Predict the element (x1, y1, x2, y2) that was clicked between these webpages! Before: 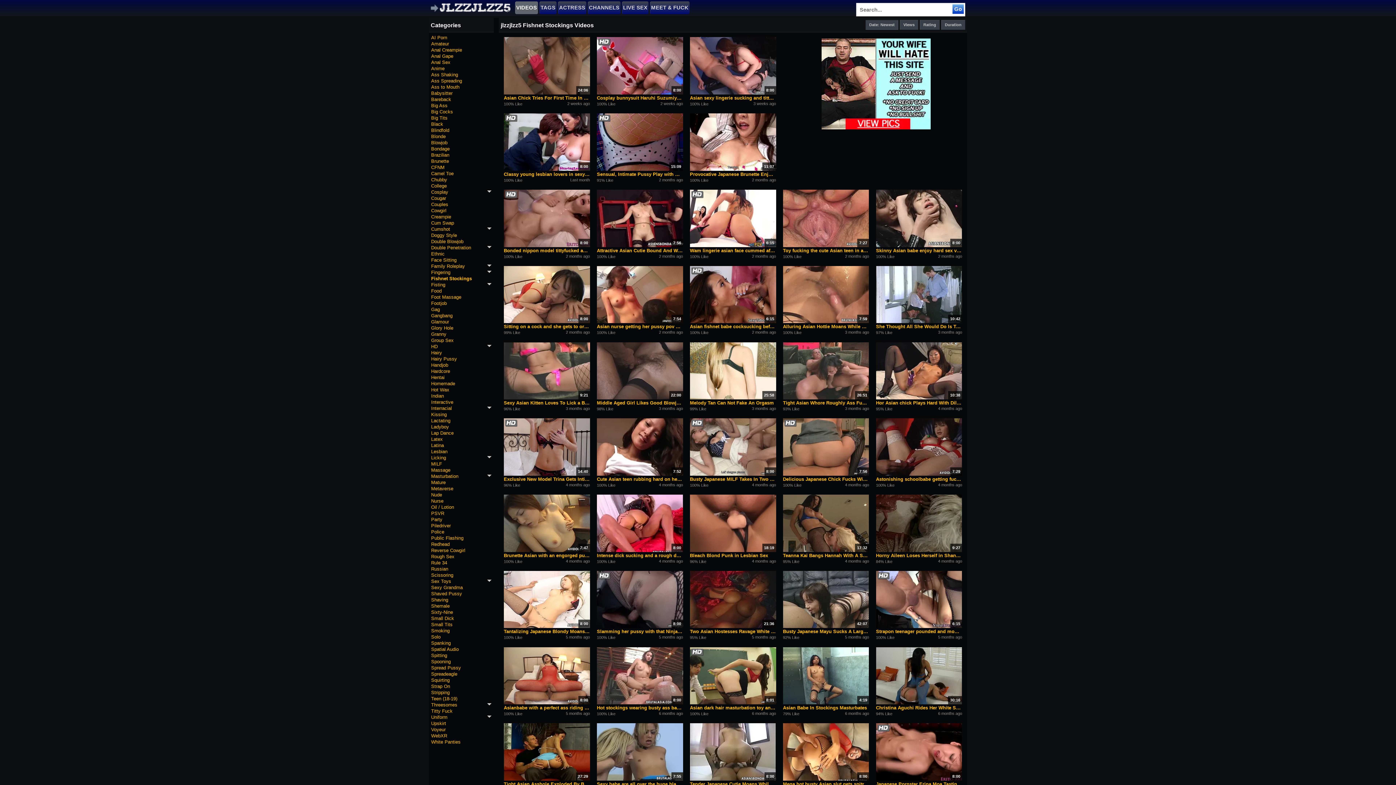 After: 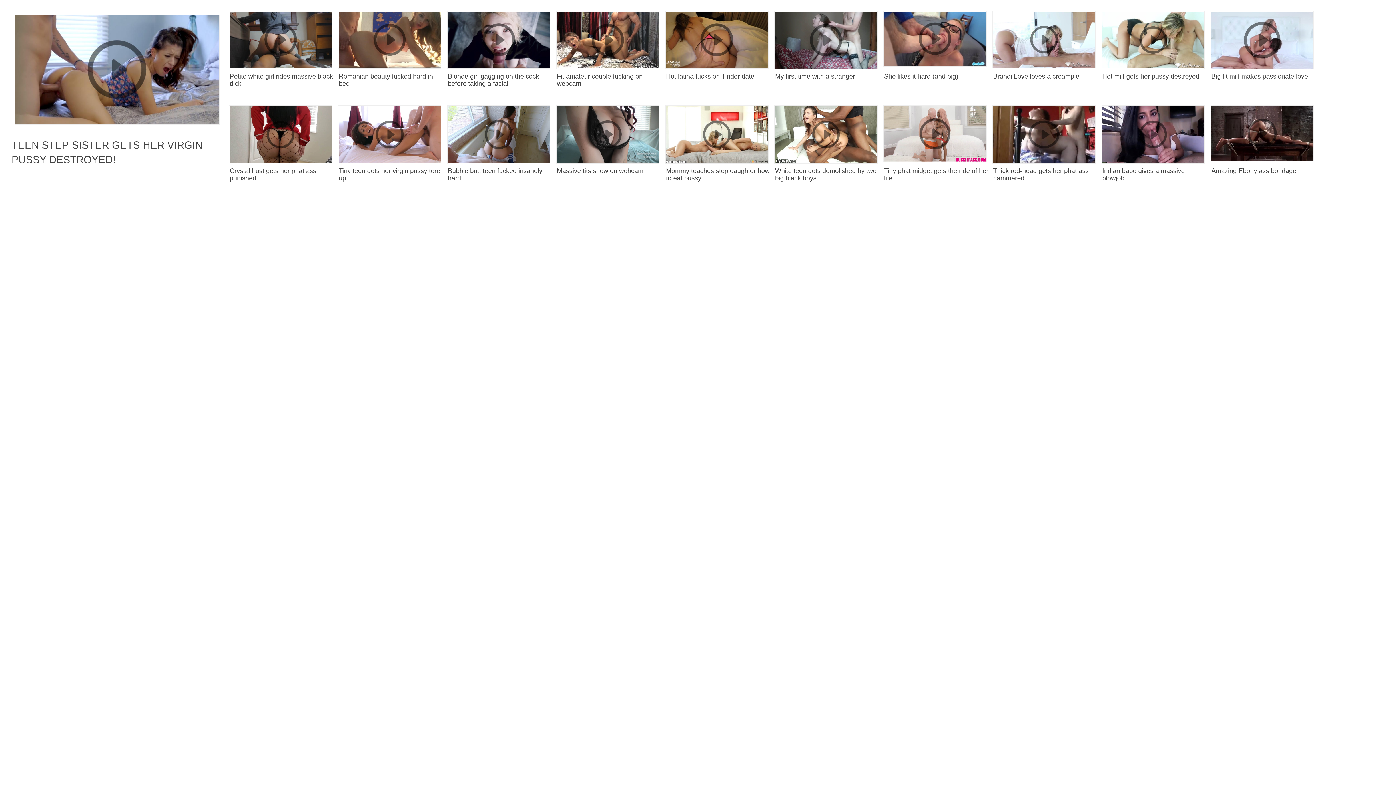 Action: bbox: (431, 665, 491, 671) label: Spread Pussy